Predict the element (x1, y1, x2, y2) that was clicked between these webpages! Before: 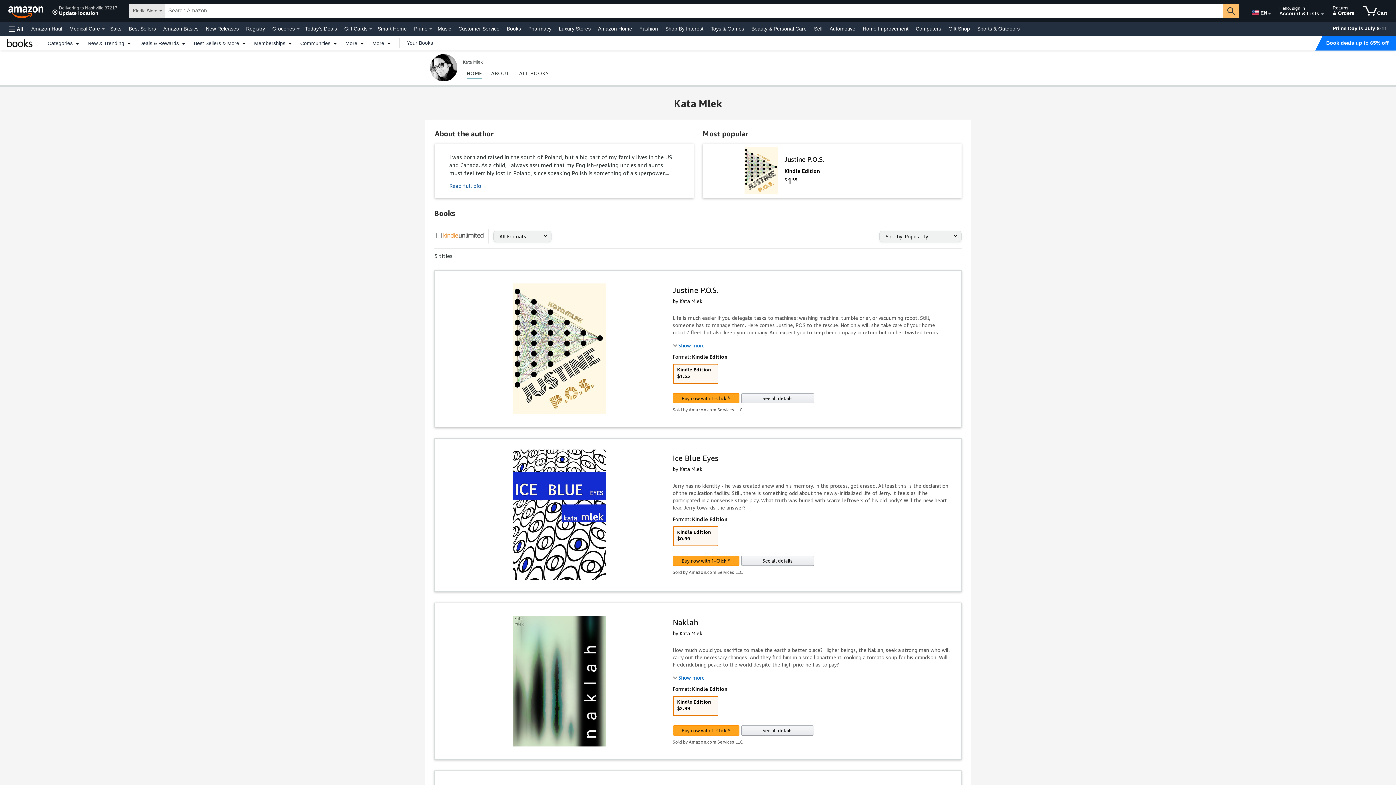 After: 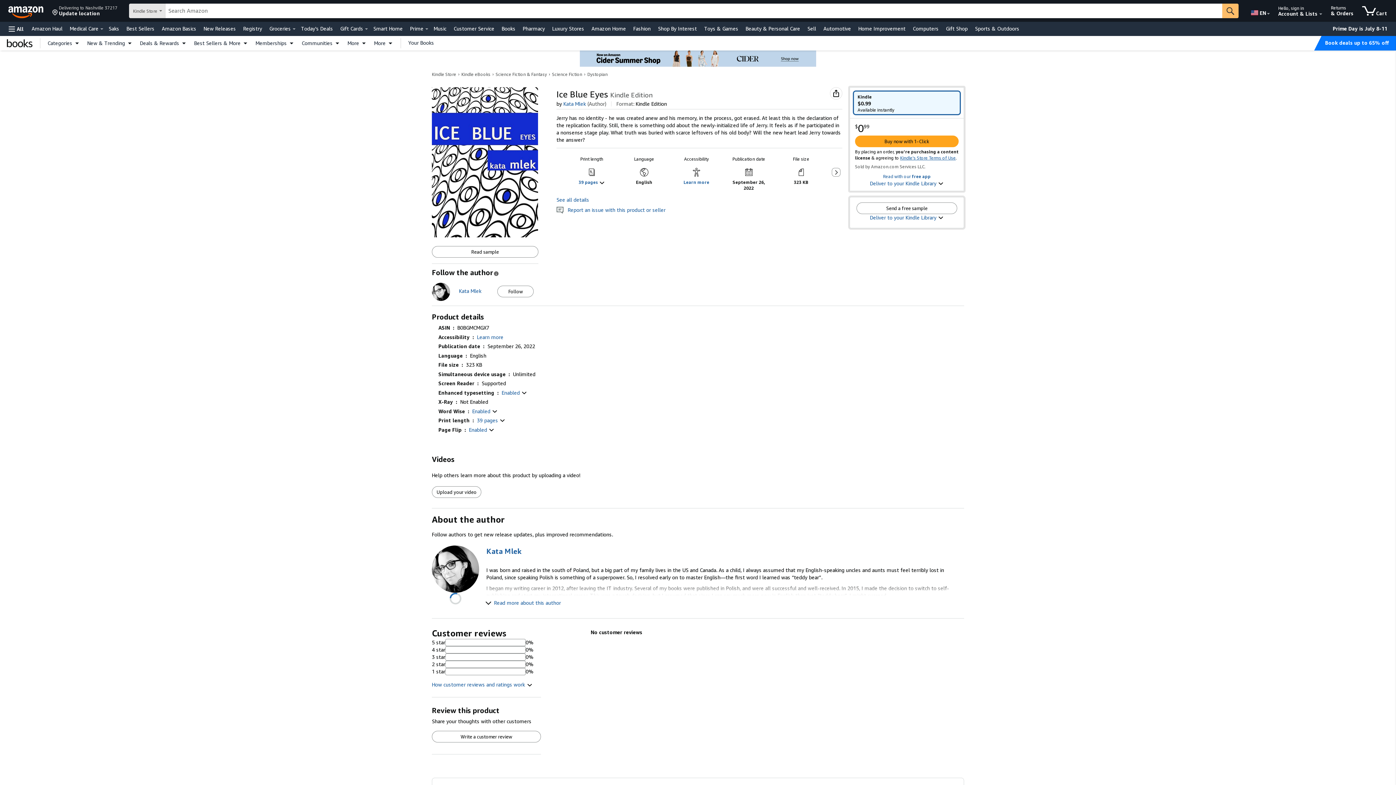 Action: bbox: (672, 453, 950, 463) label: Ice Blue Eyes